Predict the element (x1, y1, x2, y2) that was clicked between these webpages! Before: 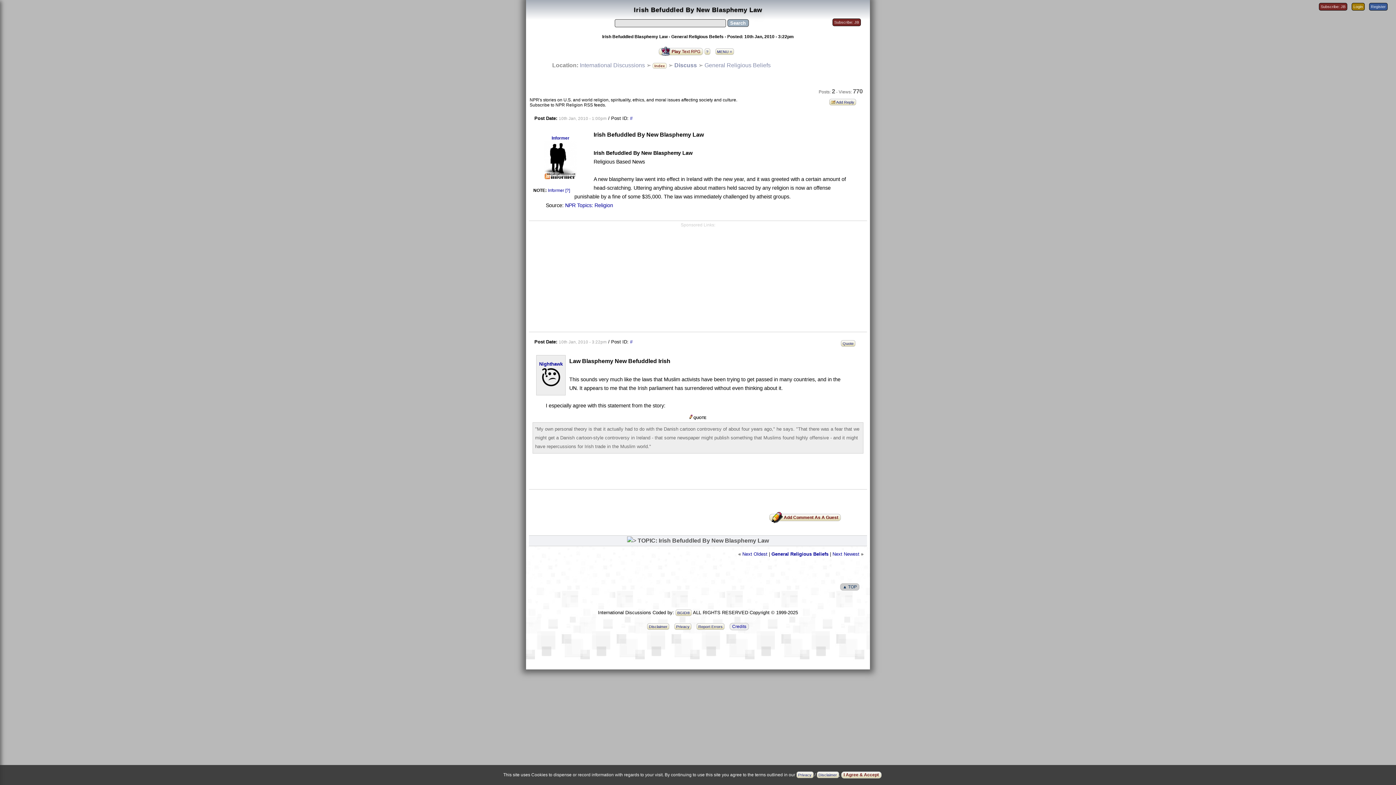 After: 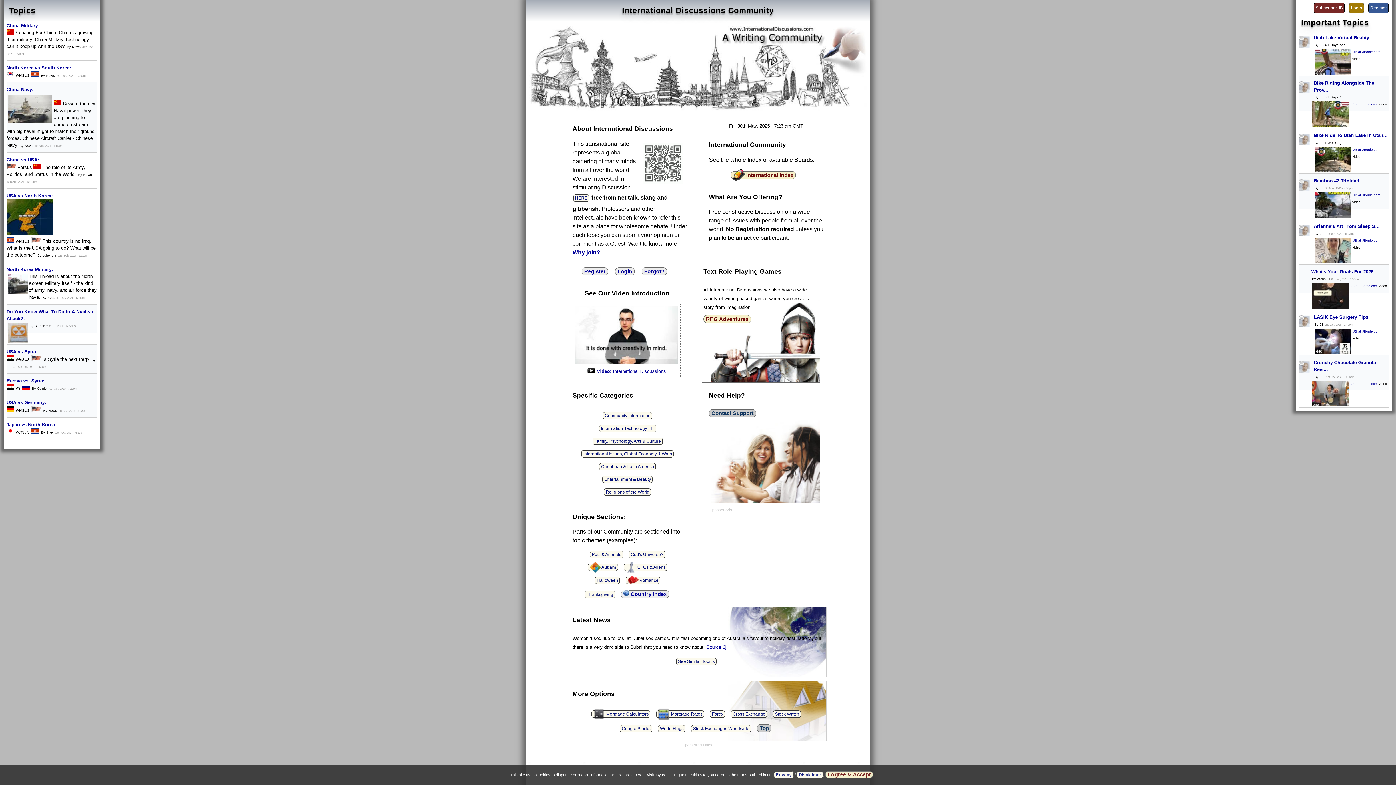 Action: bbox: (579, 62, 645, 68) label: International Discussions